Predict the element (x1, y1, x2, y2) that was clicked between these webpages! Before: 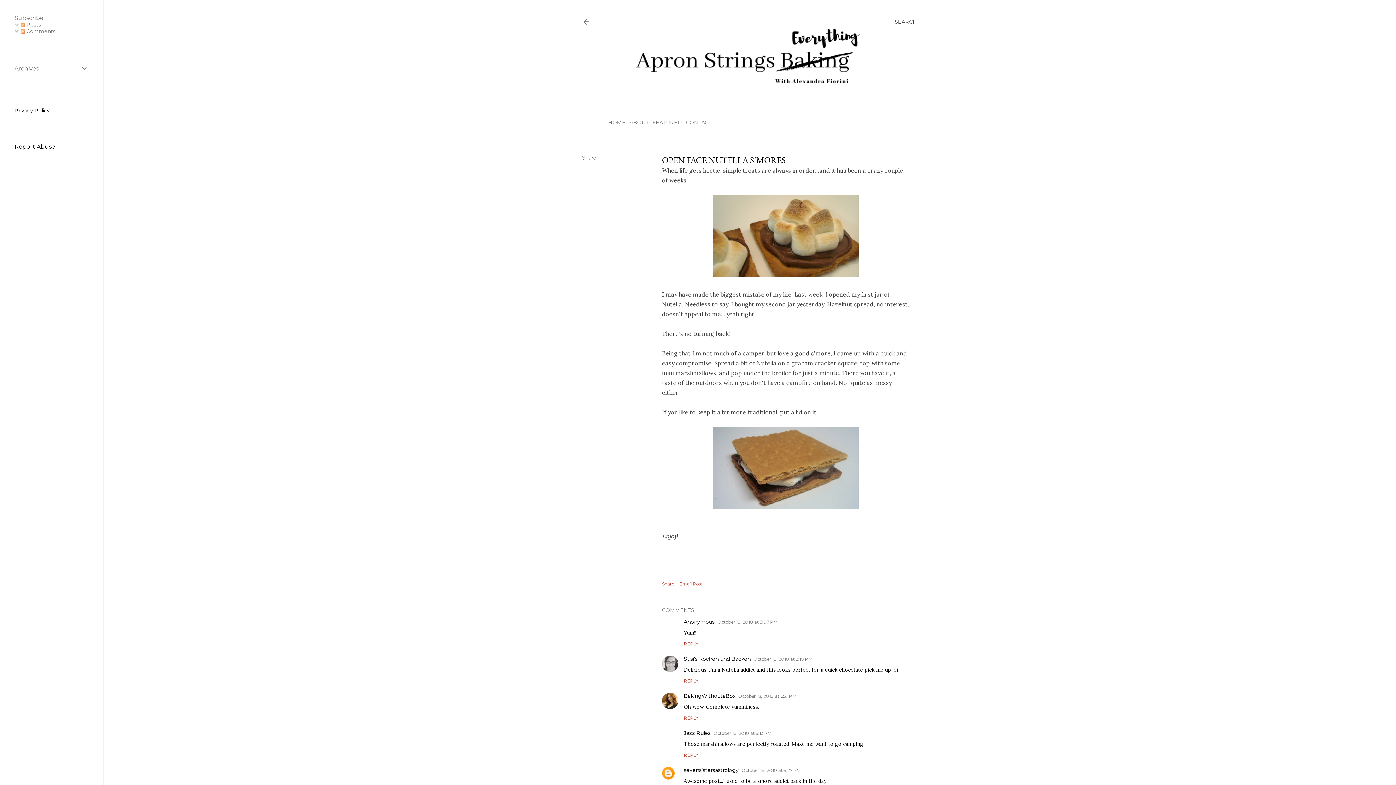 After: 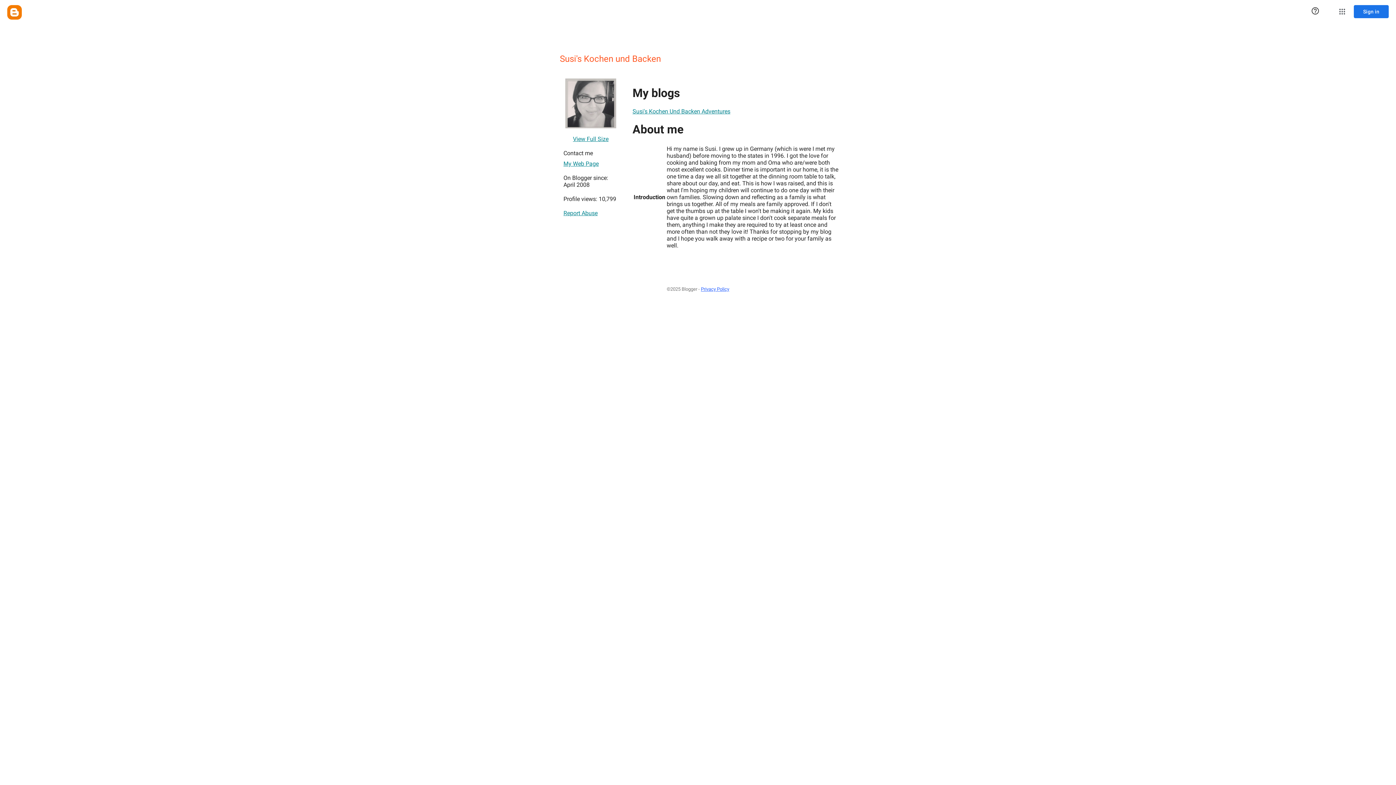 Action: label: Susi's Kochen und Backen bbox: (684, 656, 750, 662)